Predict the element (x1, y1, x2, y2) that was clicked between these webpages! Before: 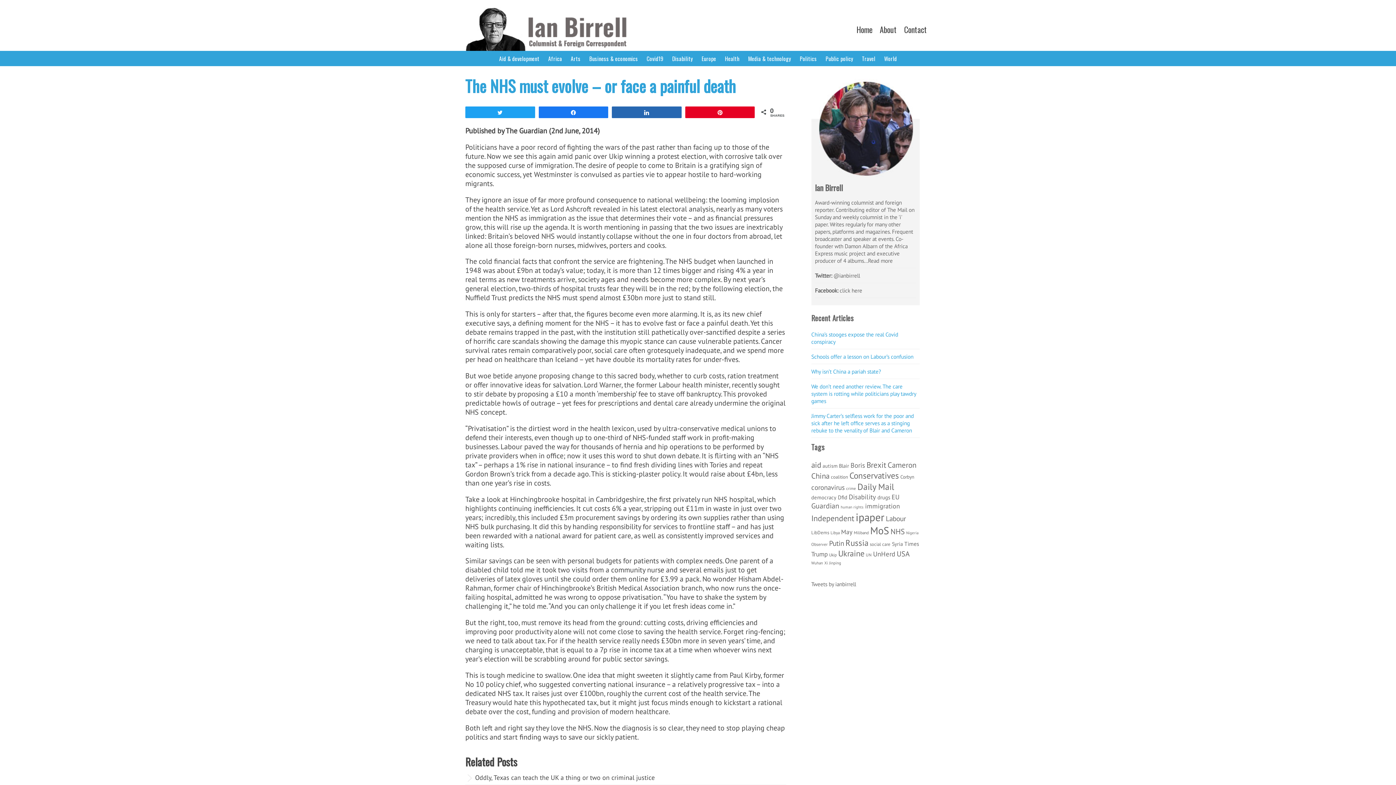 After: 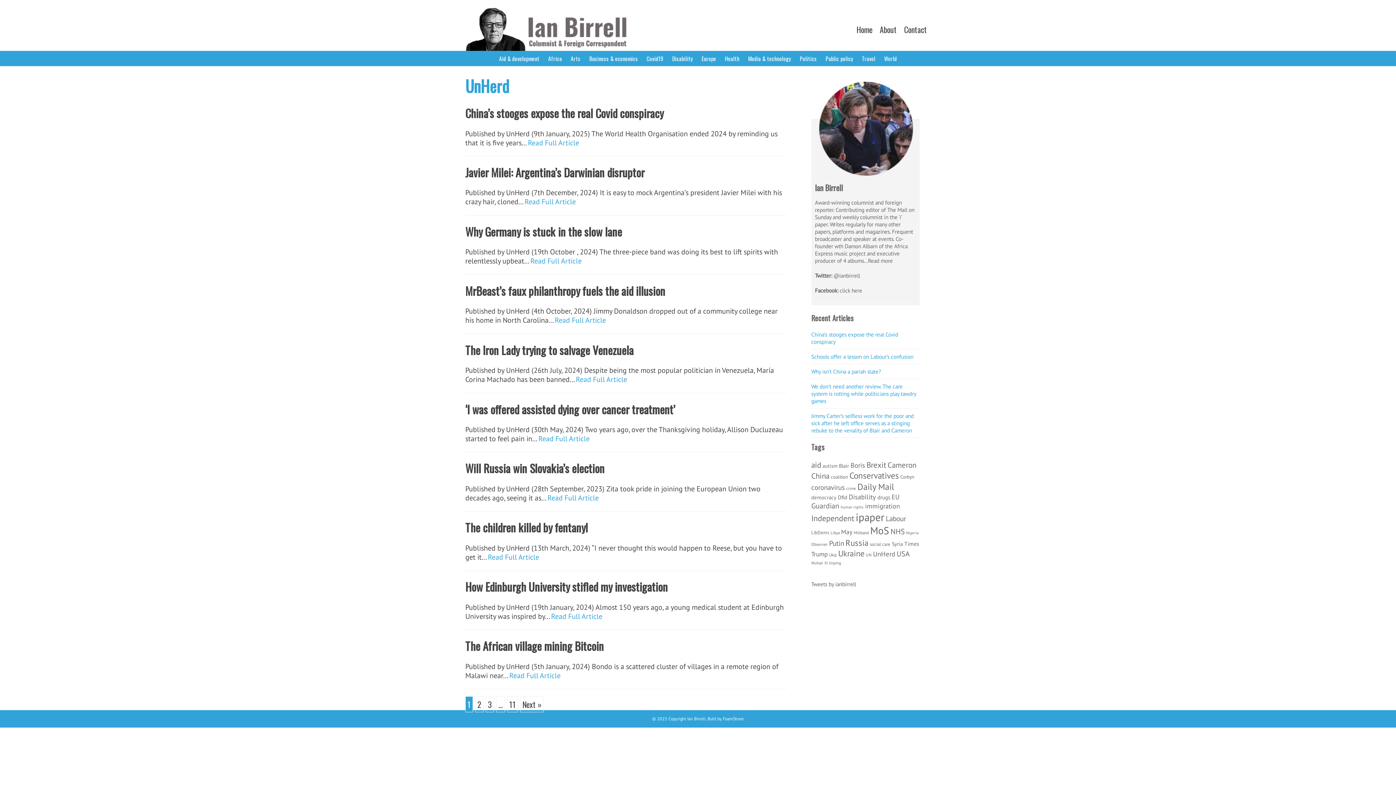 Action: bbox: (873, 549, 895, 558) label: UnHerd (107 items)